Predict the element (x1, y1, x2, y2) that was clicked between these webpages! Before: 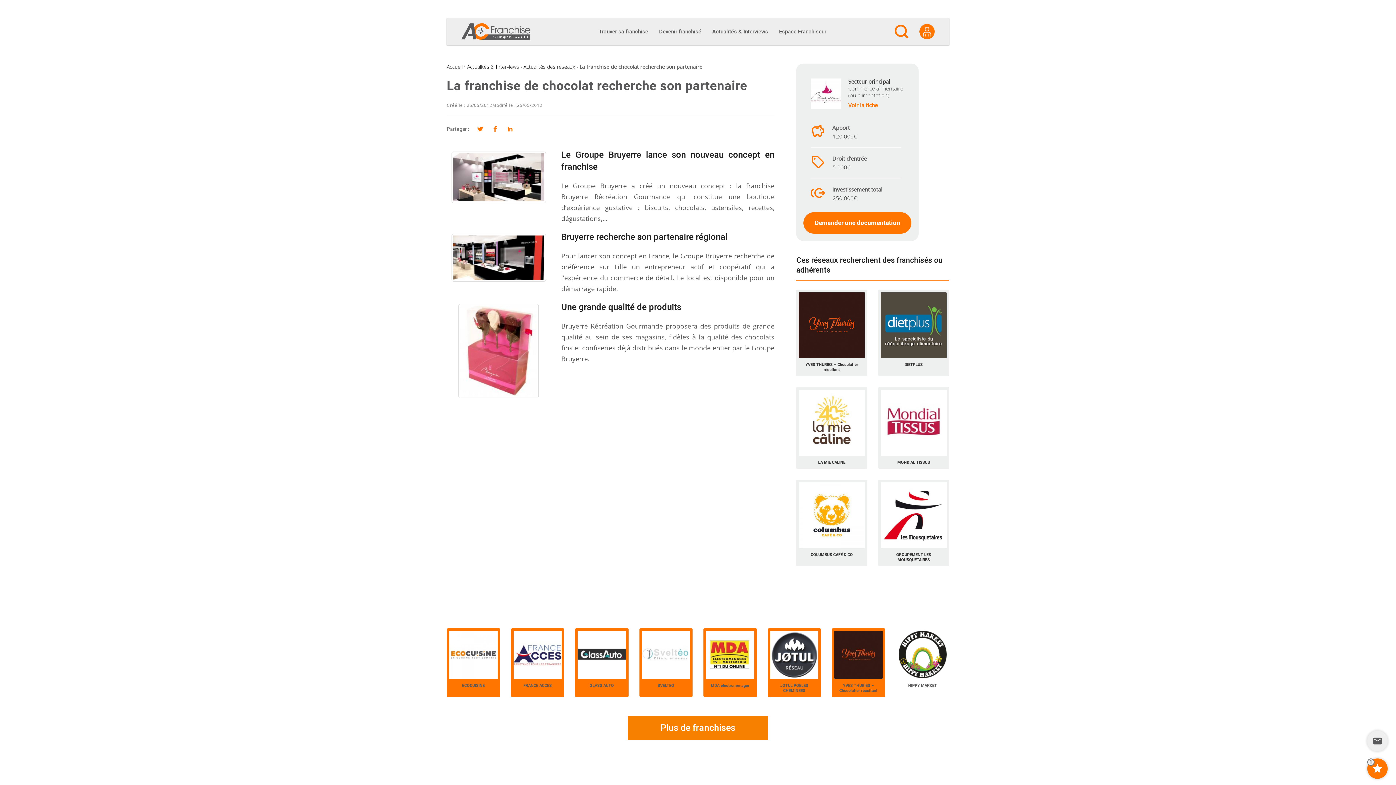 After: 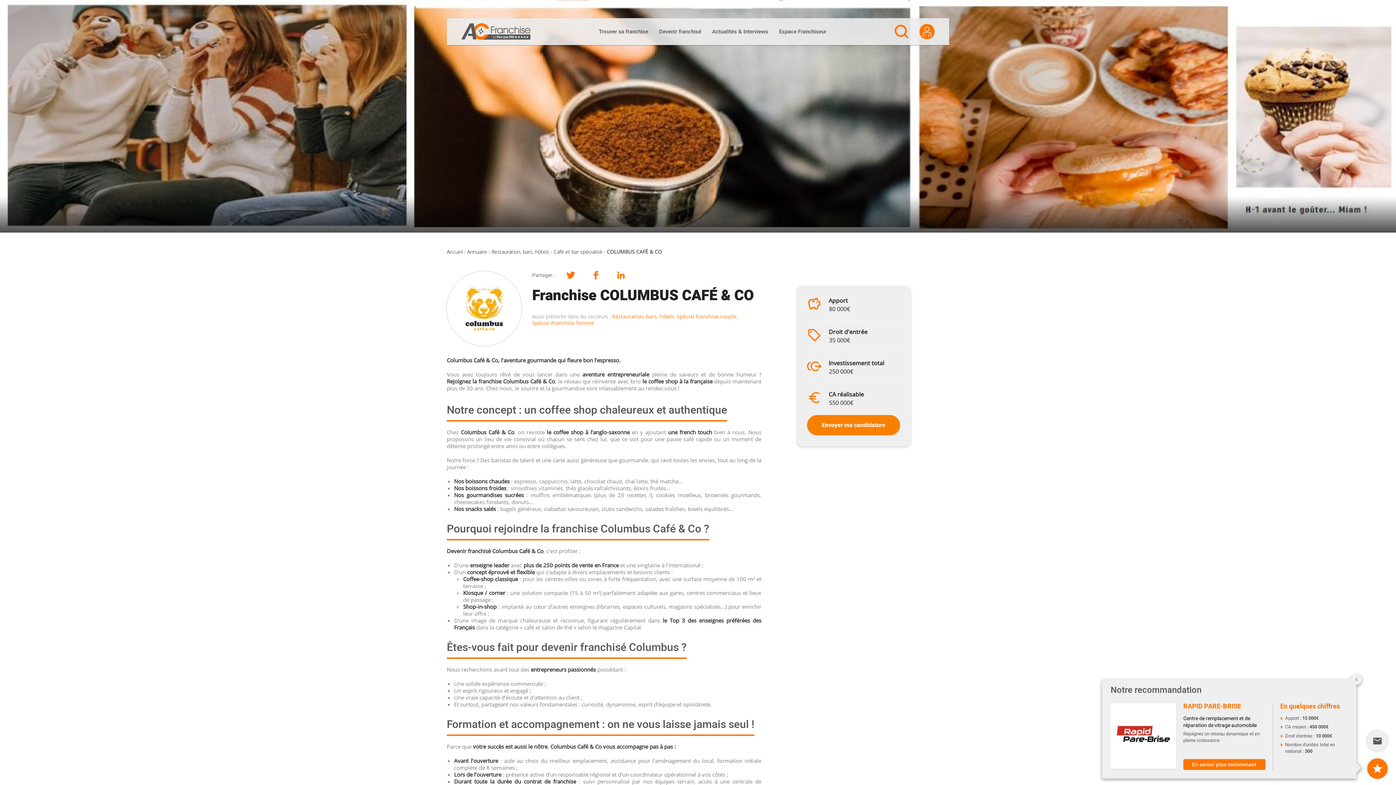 Action: bbox: (791, 474, 872, 571) label: COLUMBUS CAFÉ & CO

Café et bar spécialisé

Apport : 80 000€